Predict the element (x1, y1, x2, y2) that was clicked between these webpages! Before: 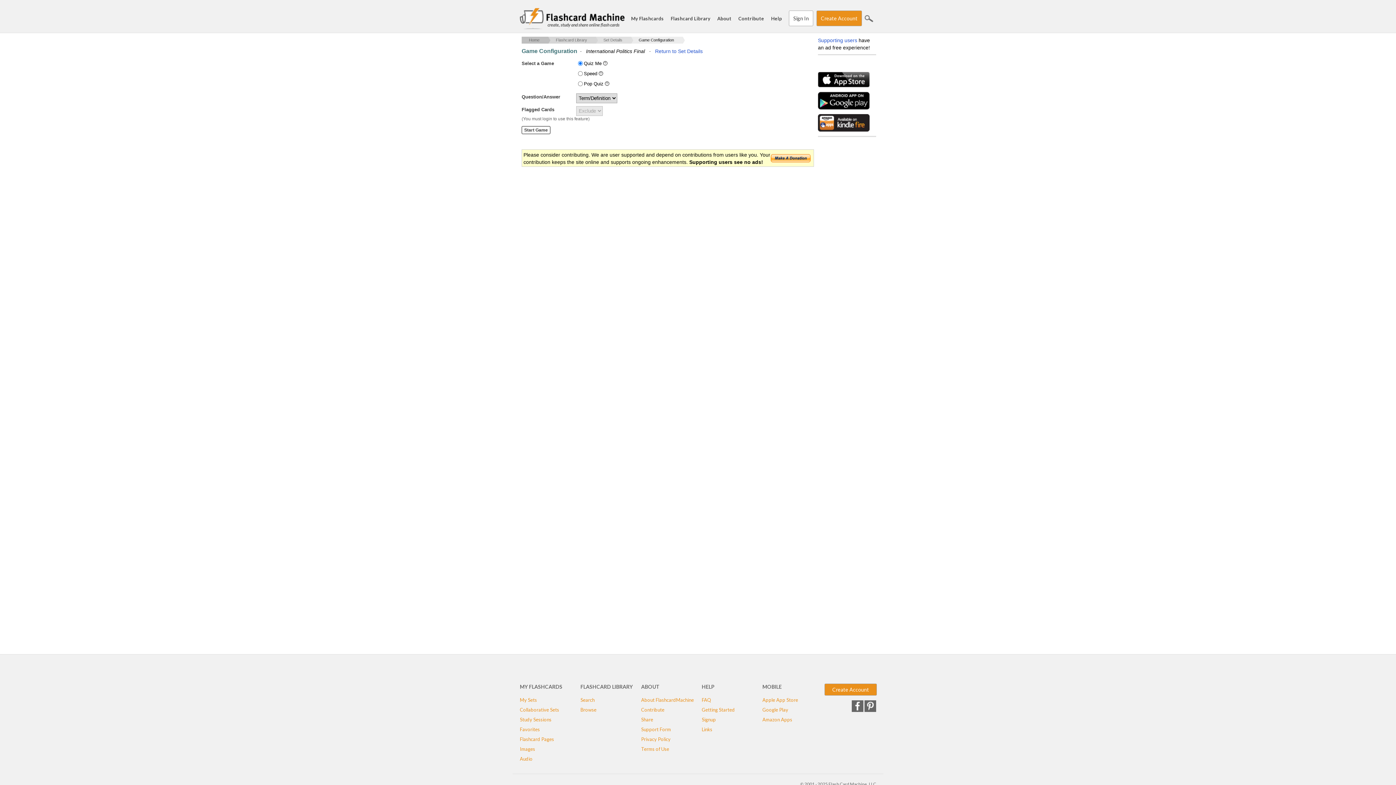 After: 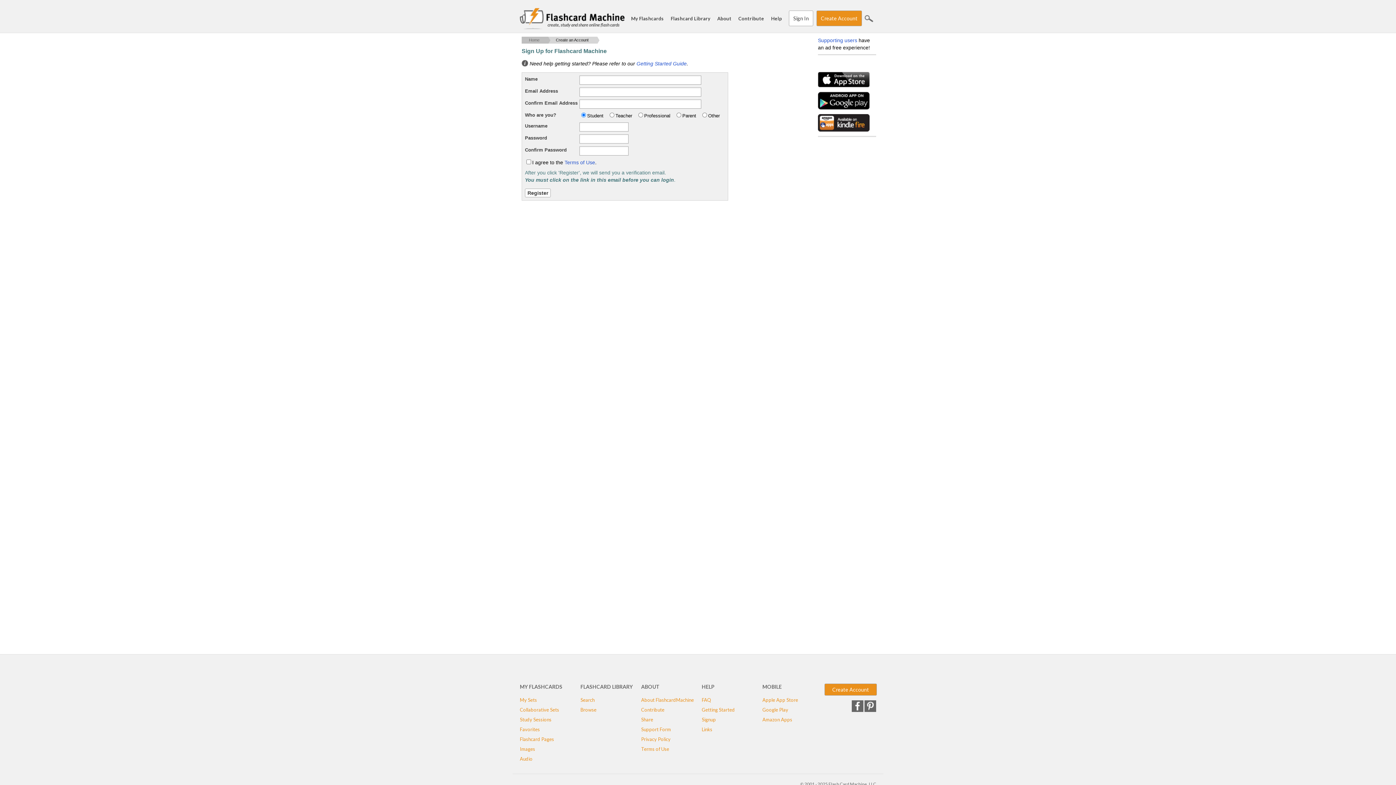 Action: bbox: (824, 684, 877, 696) label: Create Account